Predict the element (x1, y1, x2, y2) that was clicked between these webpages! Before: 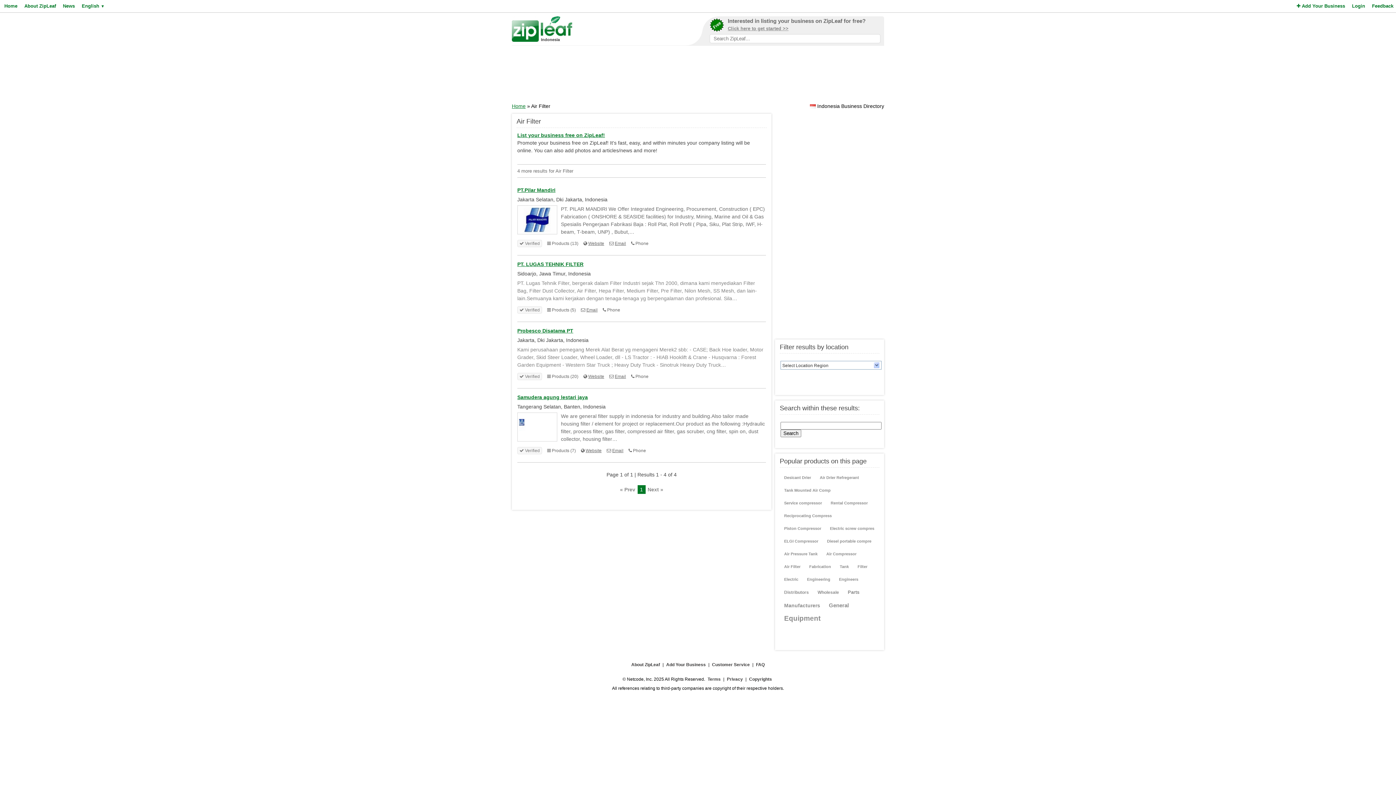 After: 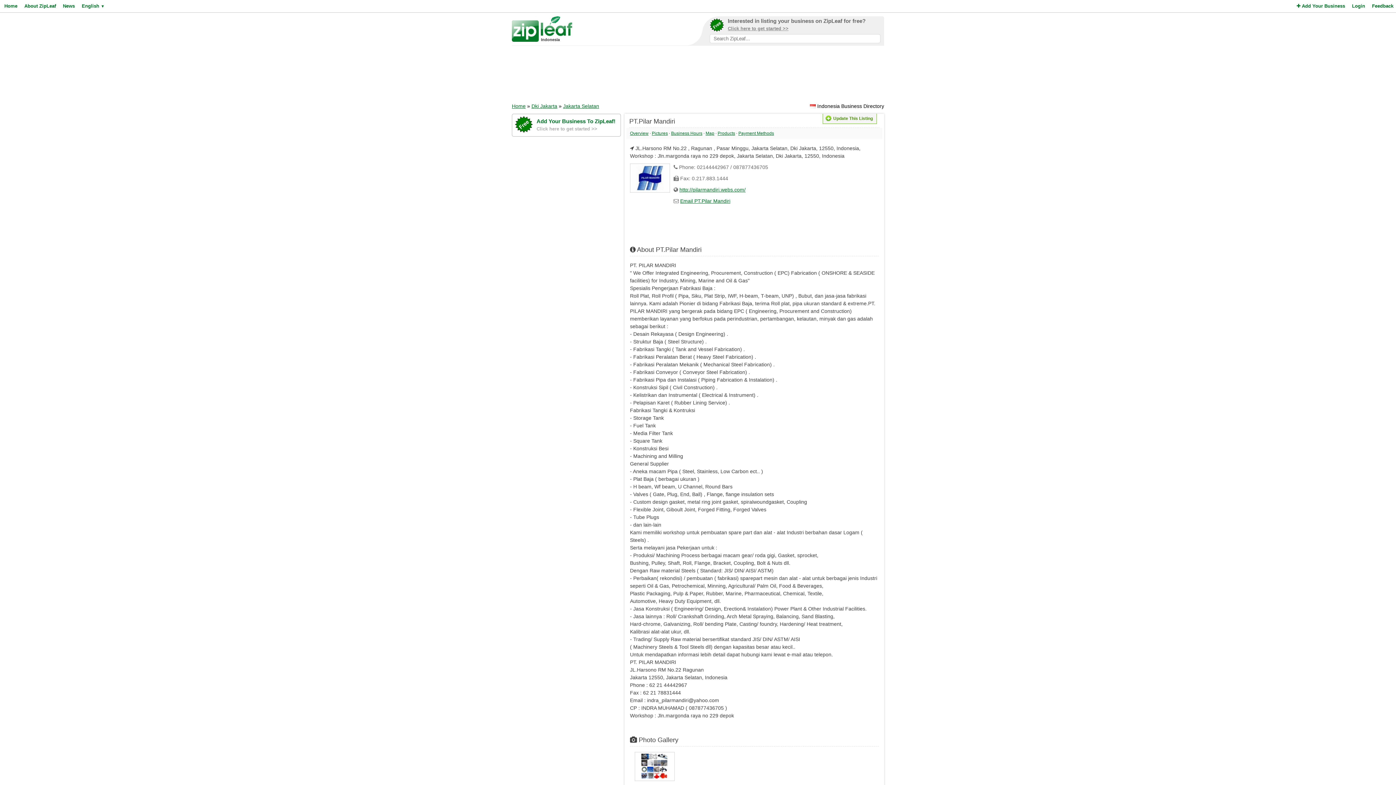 Action: bbox: (588, 240, 604, 246) label: Website